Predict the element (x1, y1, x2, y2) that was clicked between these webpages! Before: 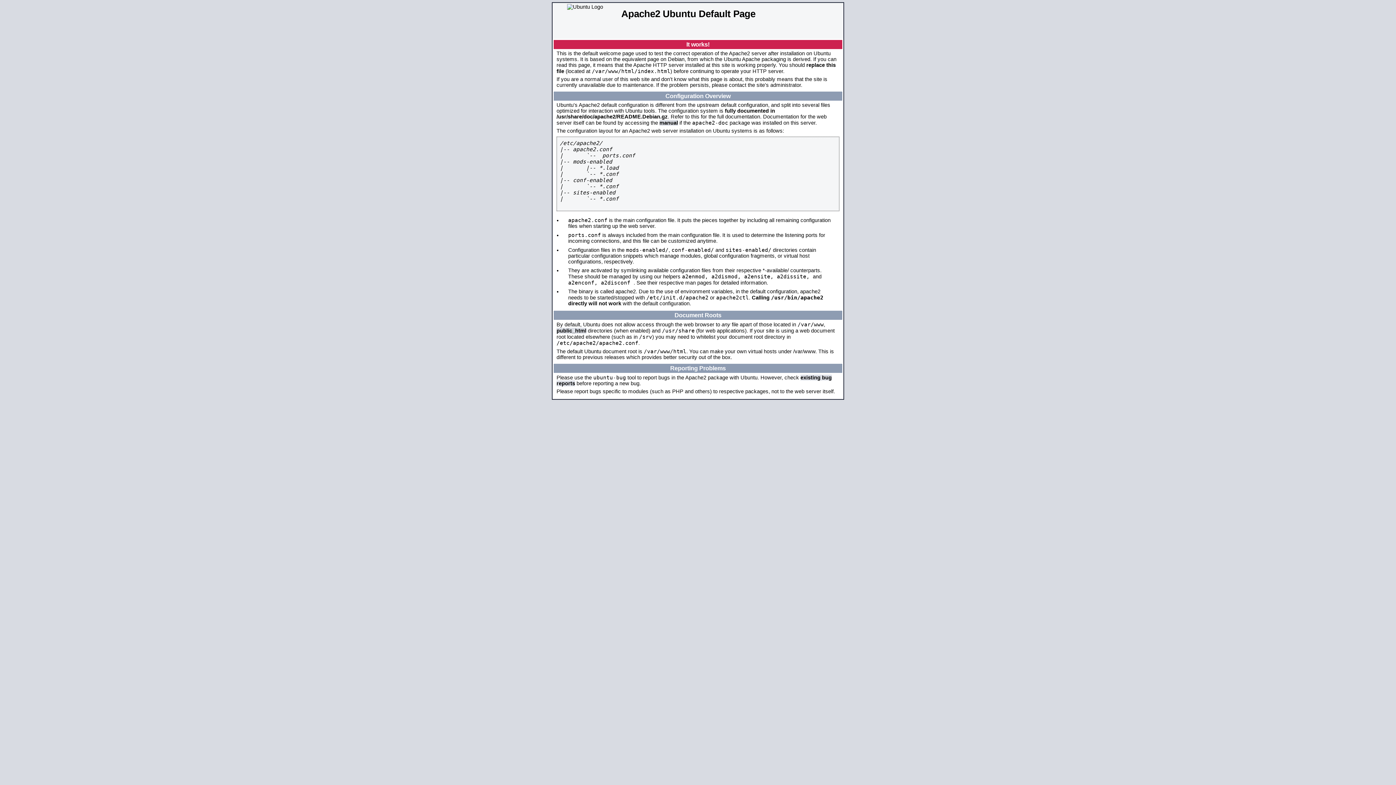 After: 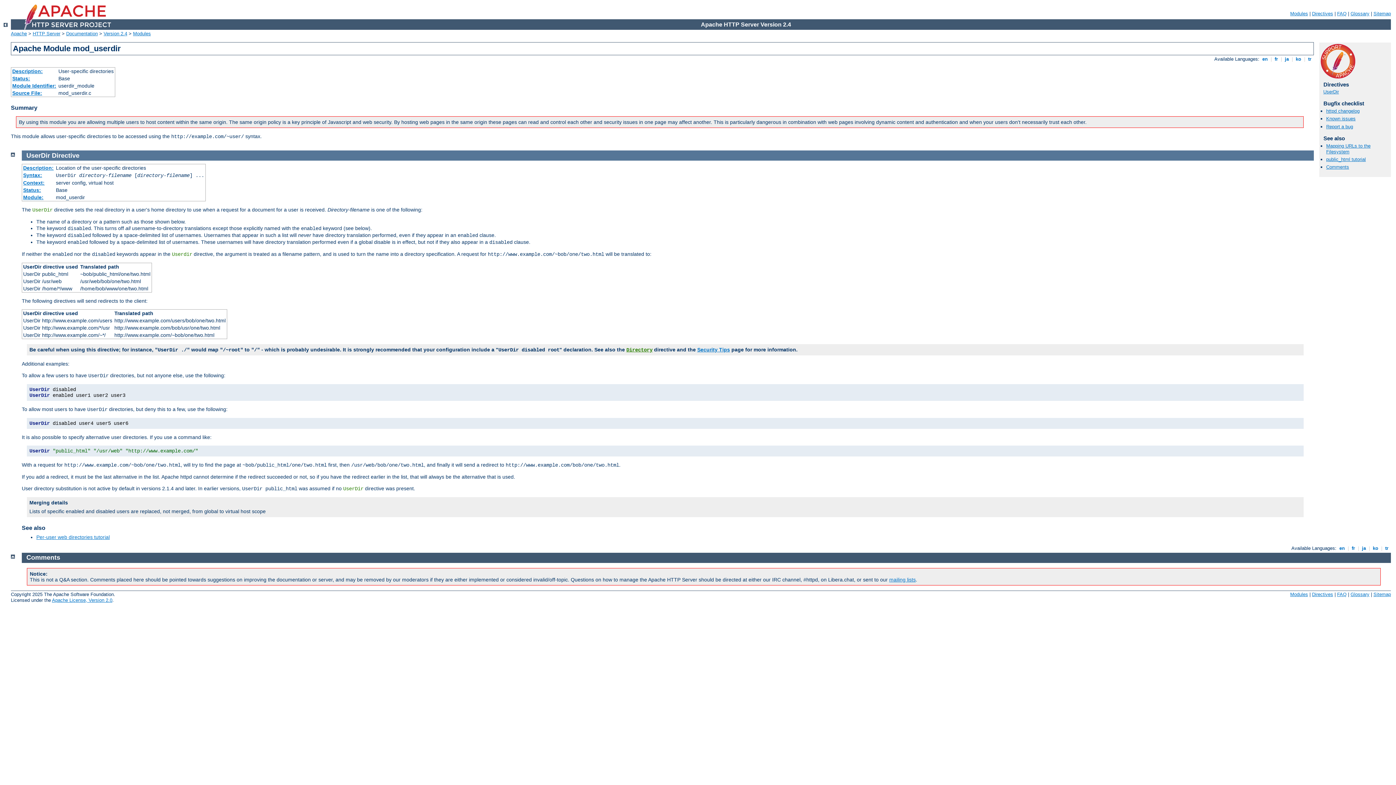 Action: bbox: (556, 328, 586, 333) label: public_html